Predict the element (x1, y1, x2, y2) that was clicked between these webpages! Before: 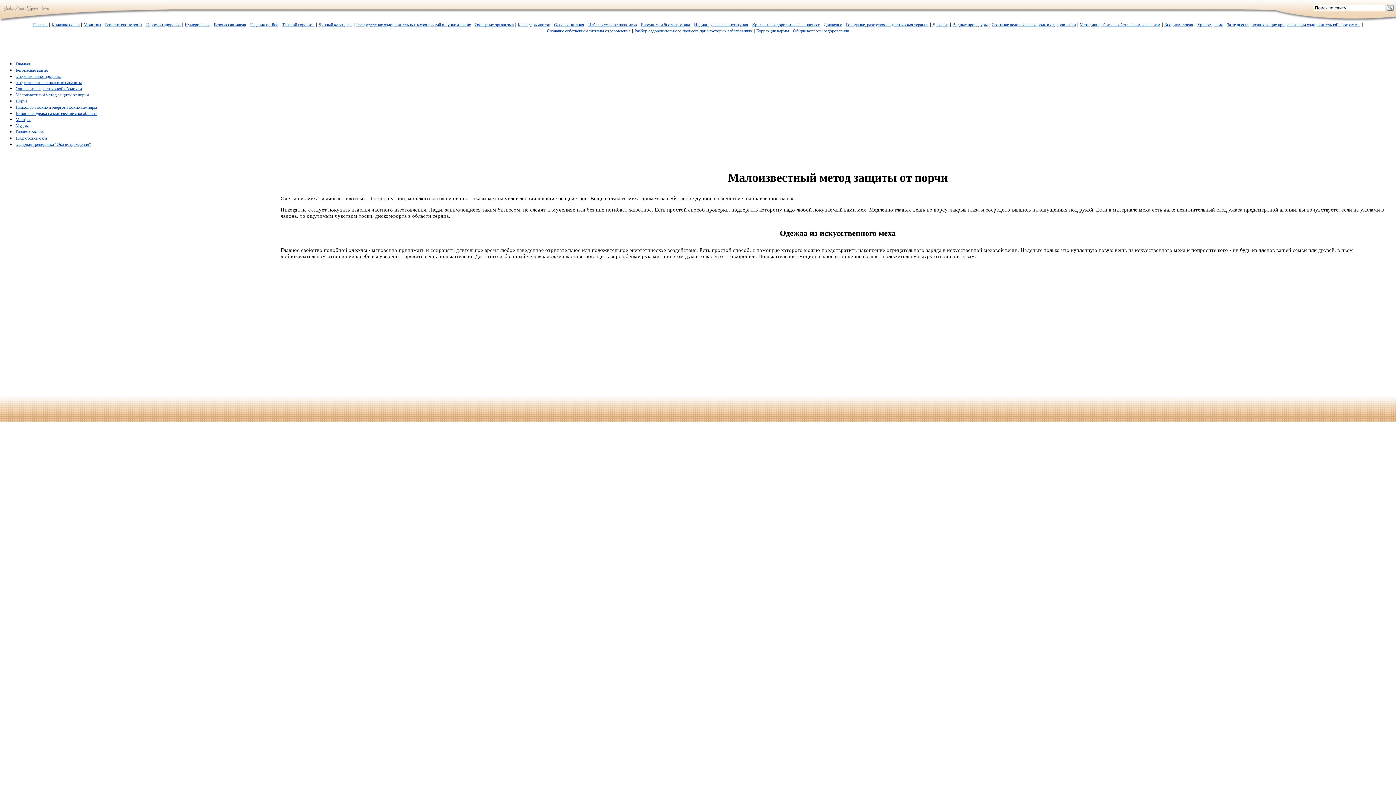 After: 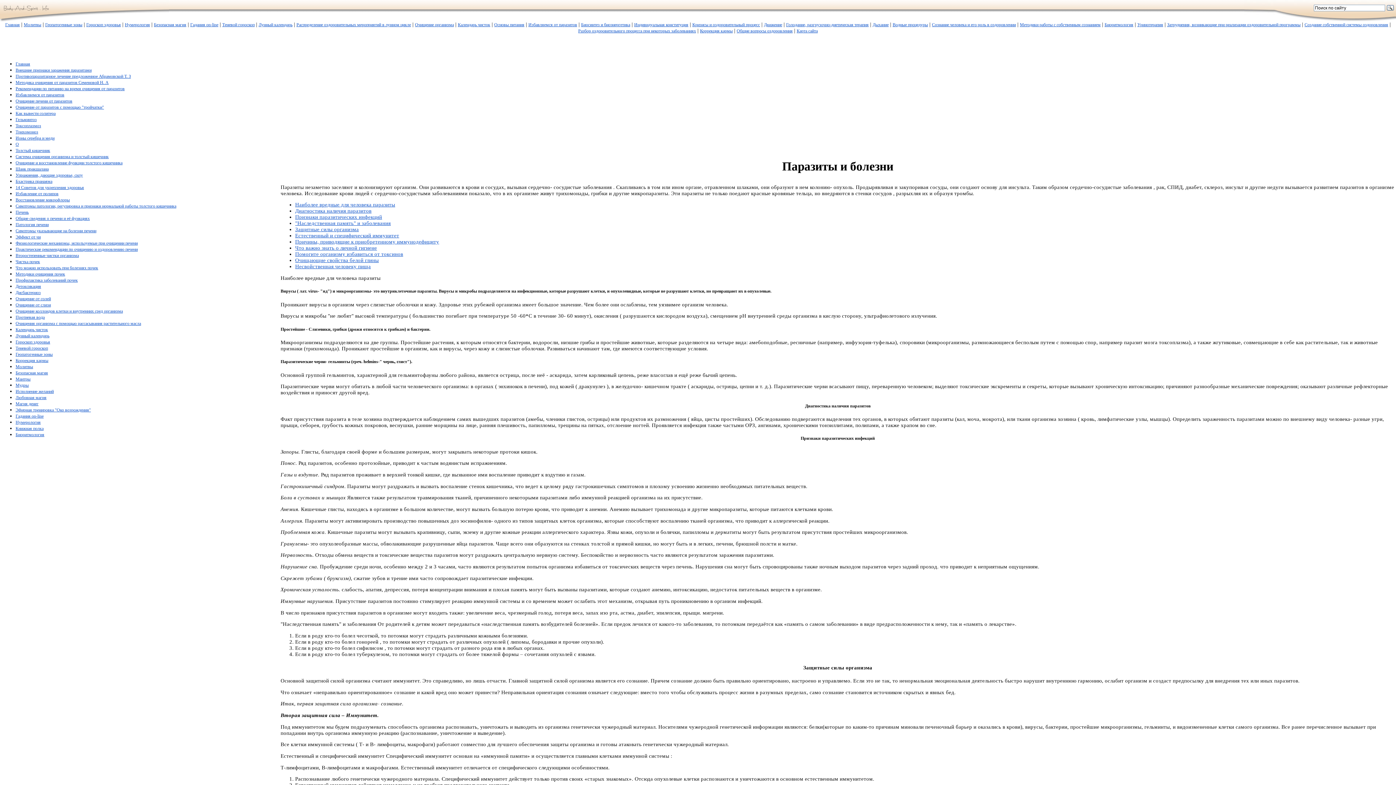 Action: bbox: (588, 22, 637, 27) label: Избавляемся от паразитов